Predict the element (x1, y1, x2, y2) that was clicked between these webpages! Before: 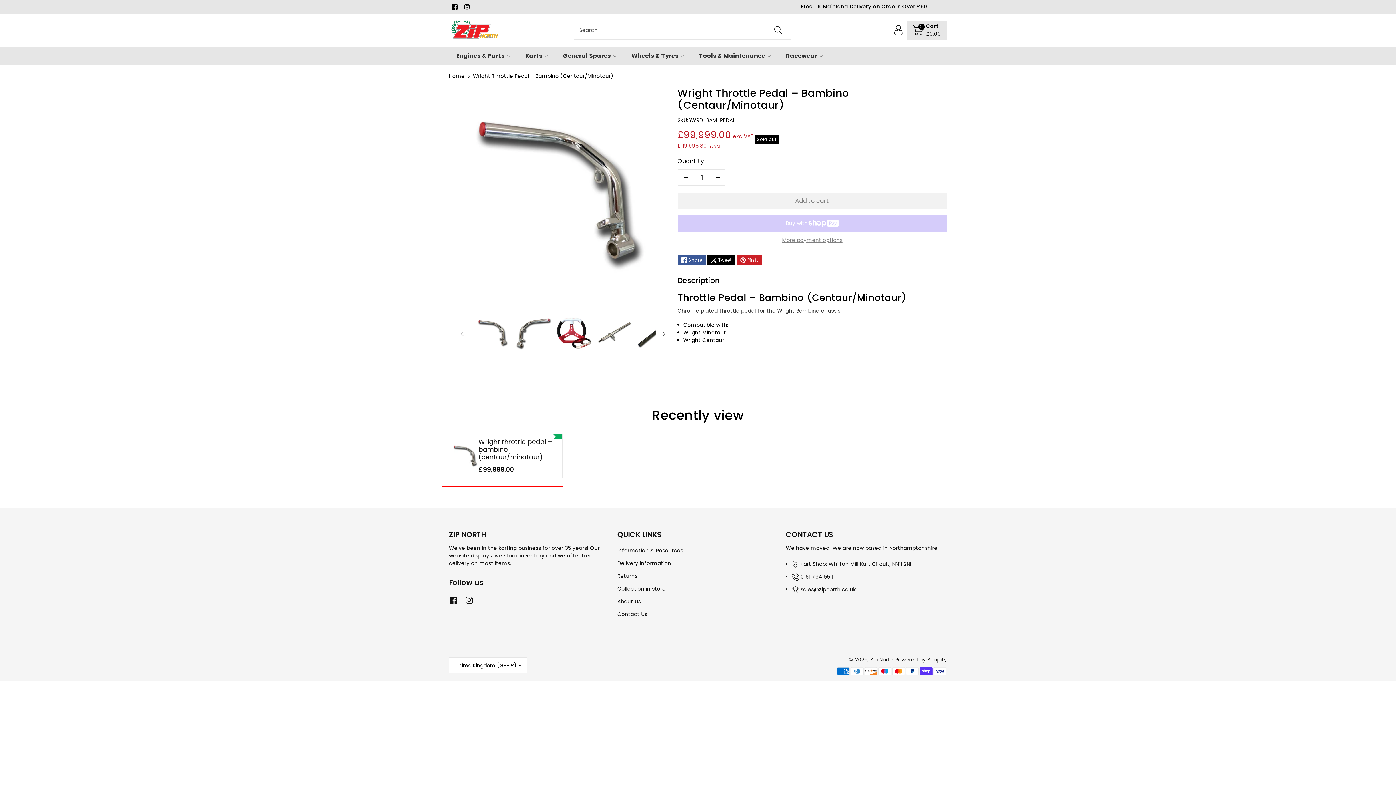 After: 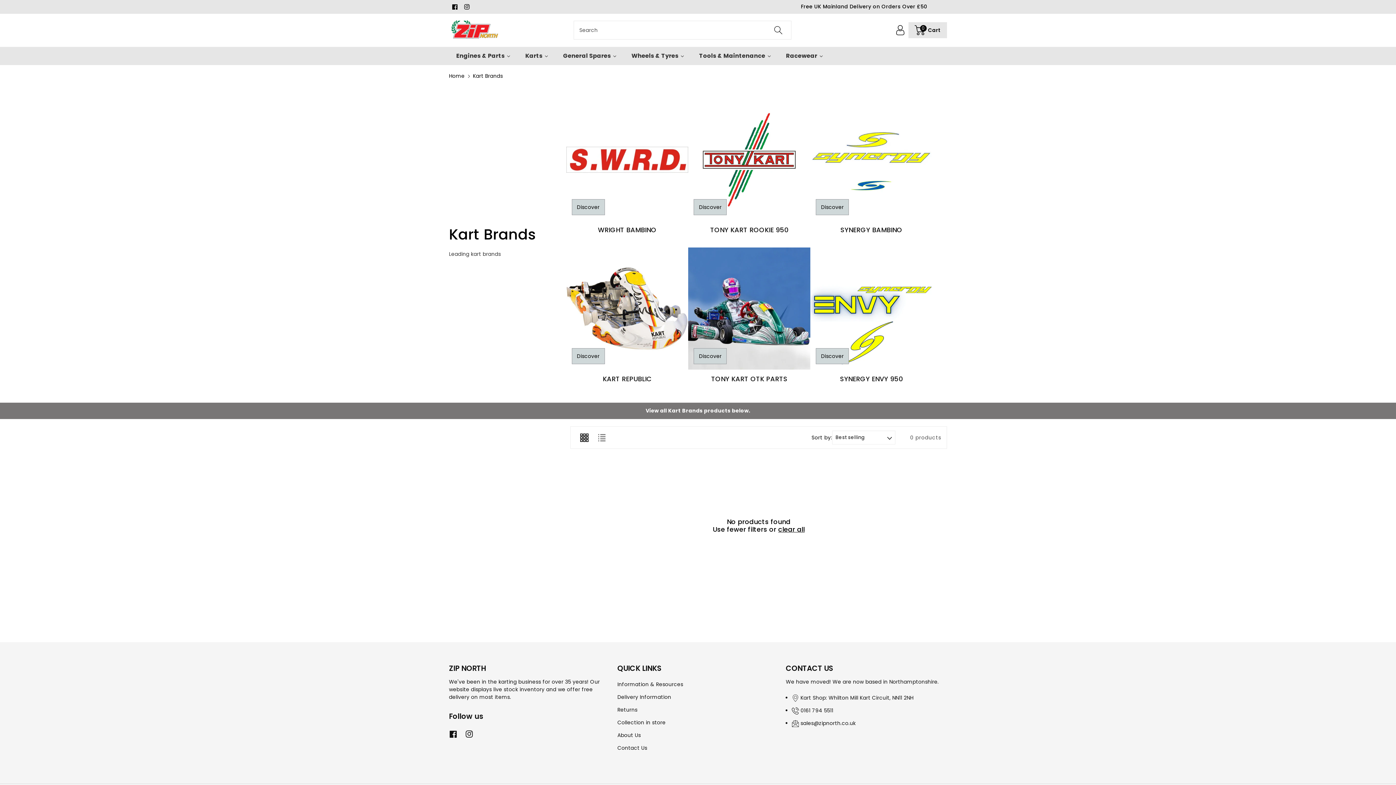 Action: label: Karts bbox: (518, 46, 556, 64)